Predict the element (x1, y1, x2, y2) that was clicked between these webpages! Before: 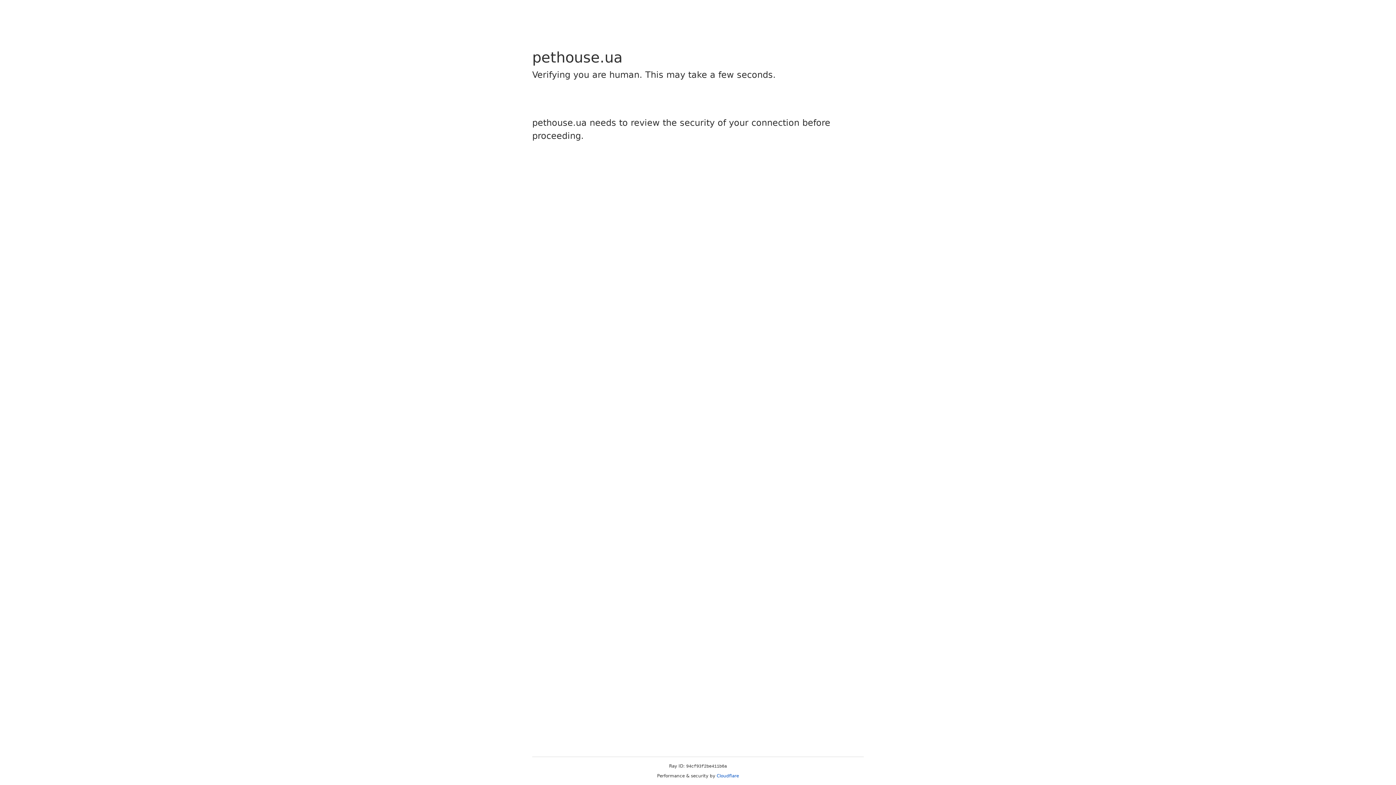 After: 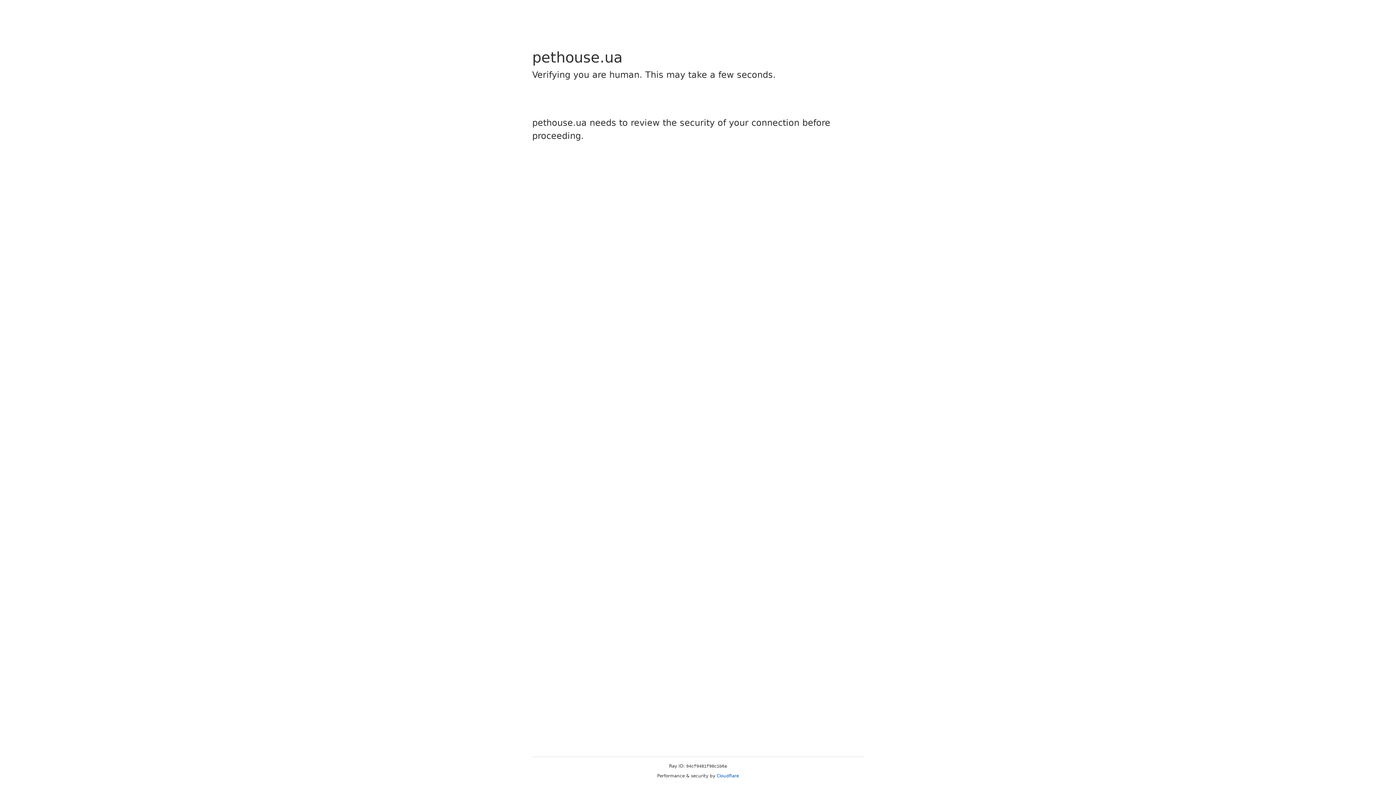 Action: bbox: (716, 773, 739, 778) label: Cloudflare